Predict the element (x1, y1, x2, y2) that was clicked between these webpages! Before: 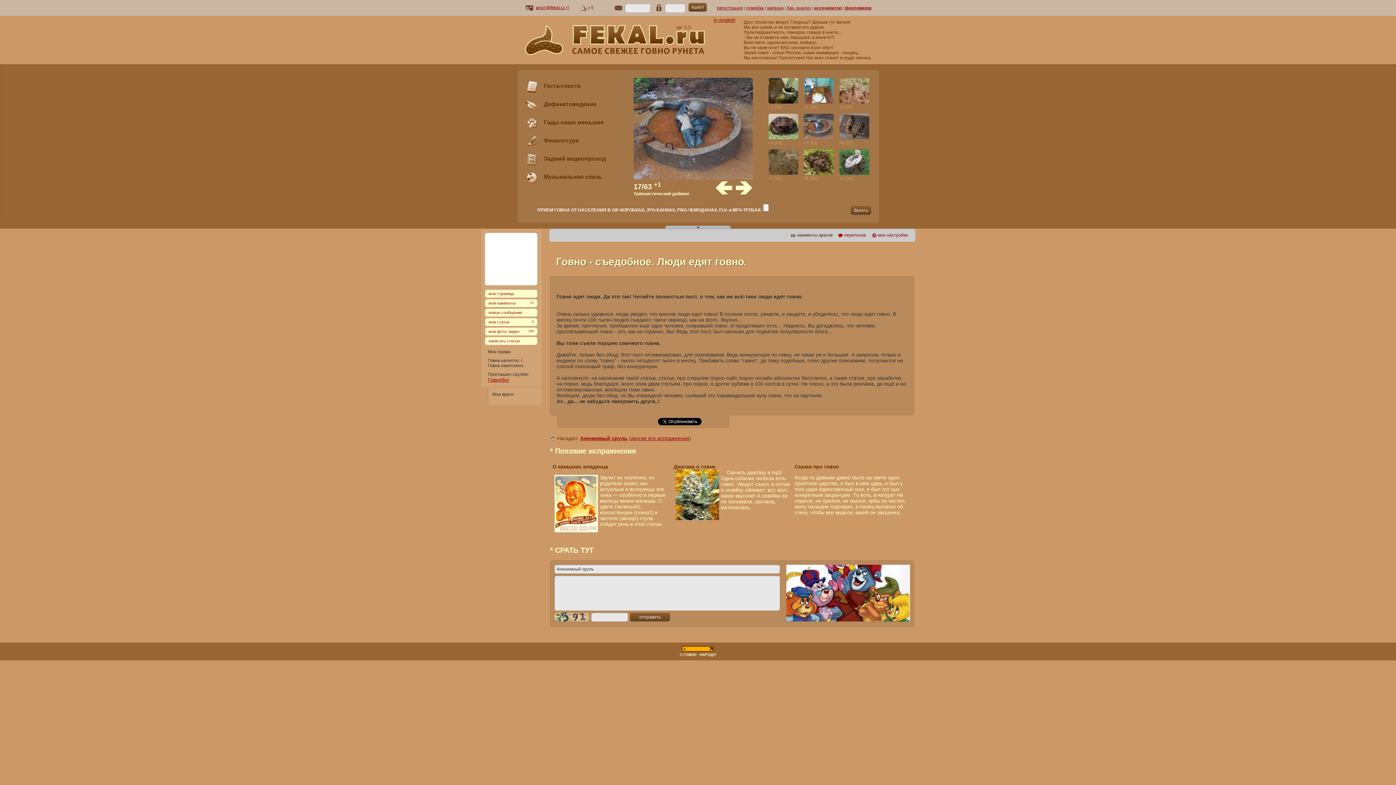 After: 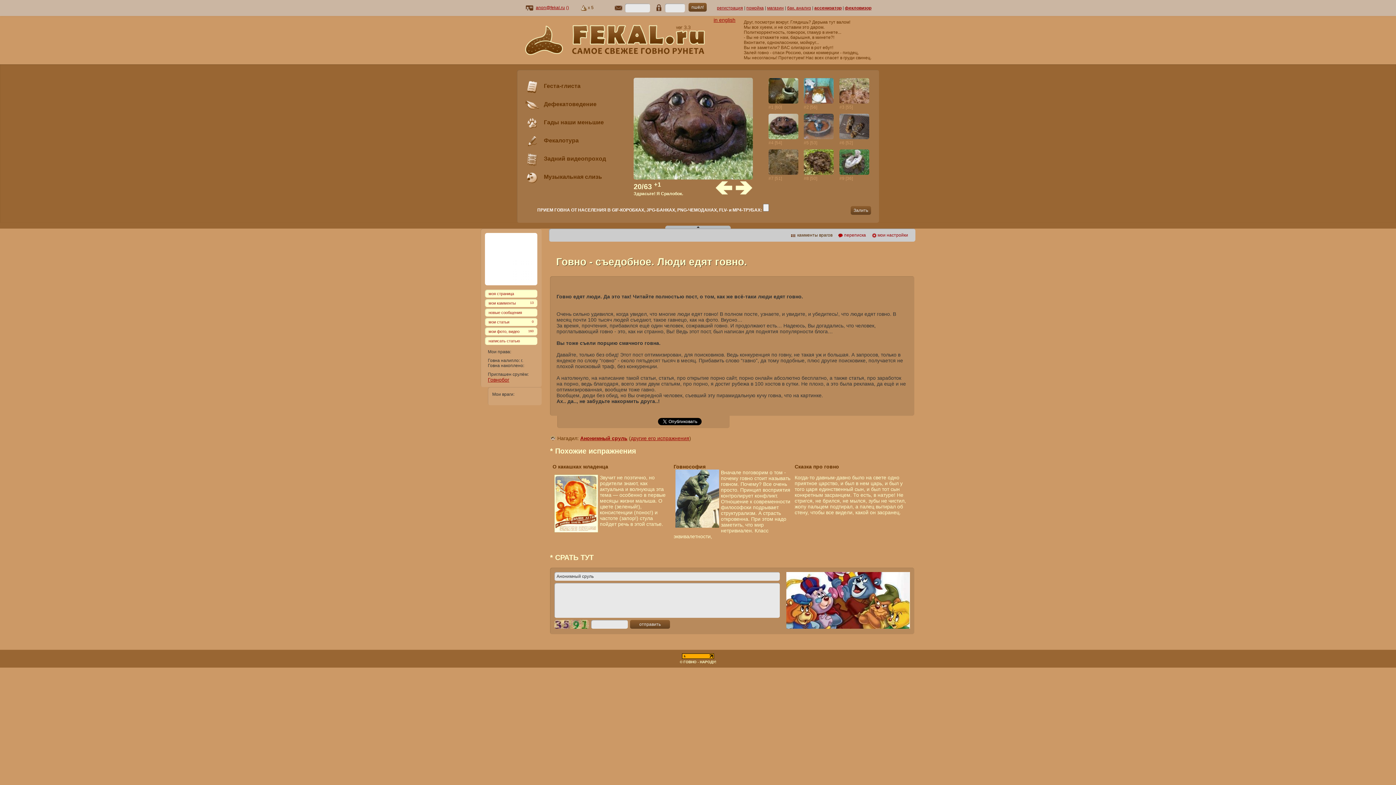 Action: bbox: (768, 135, 798, 140)